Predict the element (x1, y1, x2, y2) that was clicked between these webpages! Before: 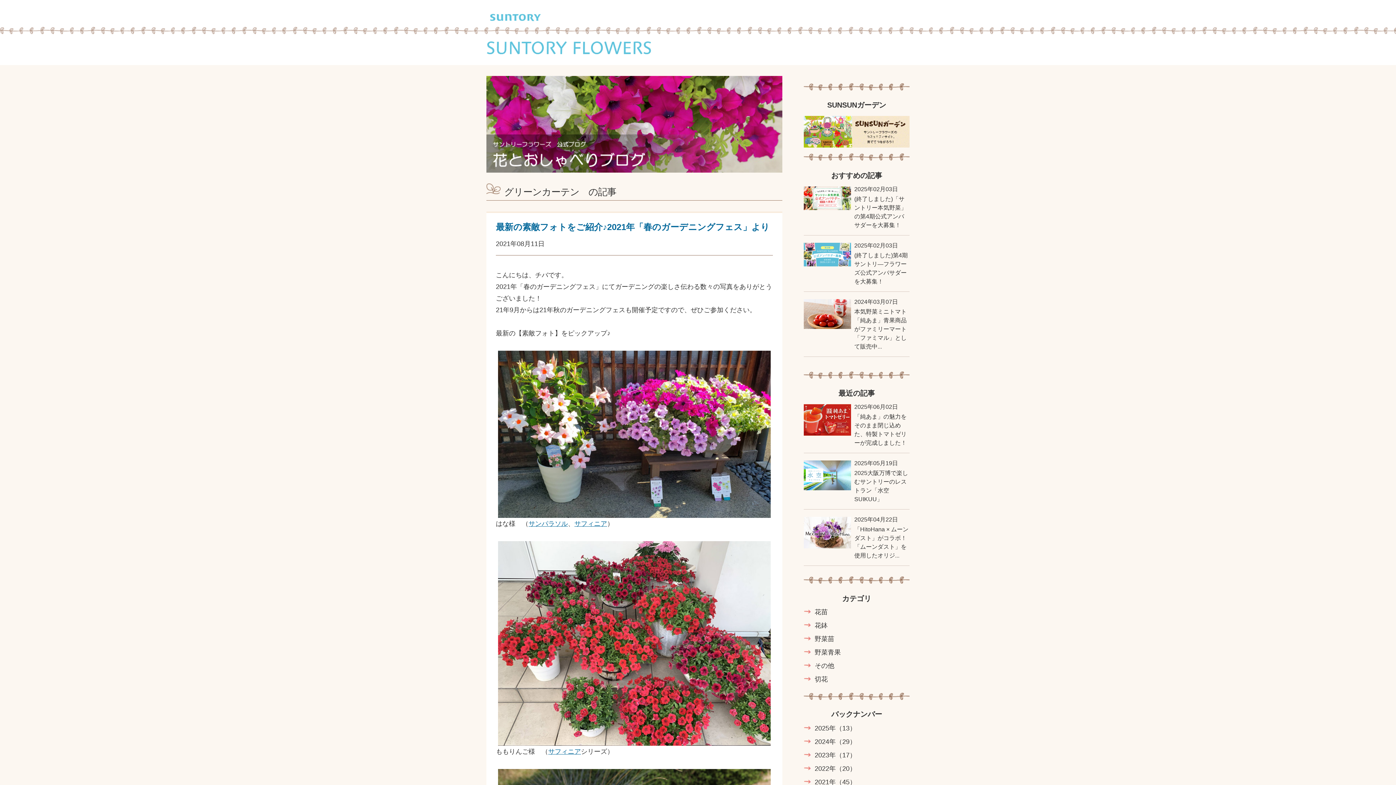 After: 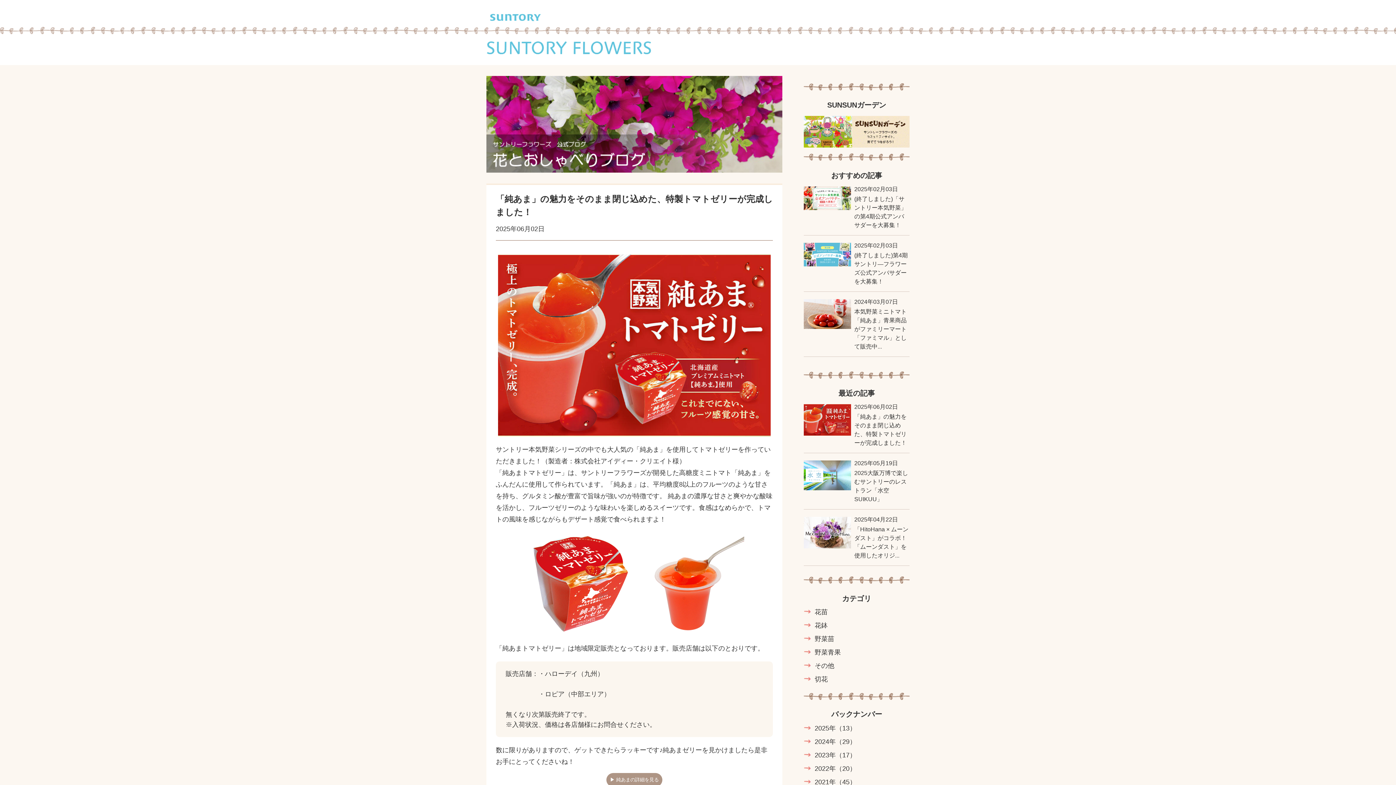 Action: label: 2025年06月02日

「純あま」の魅力をそのまま閉じ込めた、特製トマトゼリーが完成しました！ bbox: (804, 404, 909, 447)